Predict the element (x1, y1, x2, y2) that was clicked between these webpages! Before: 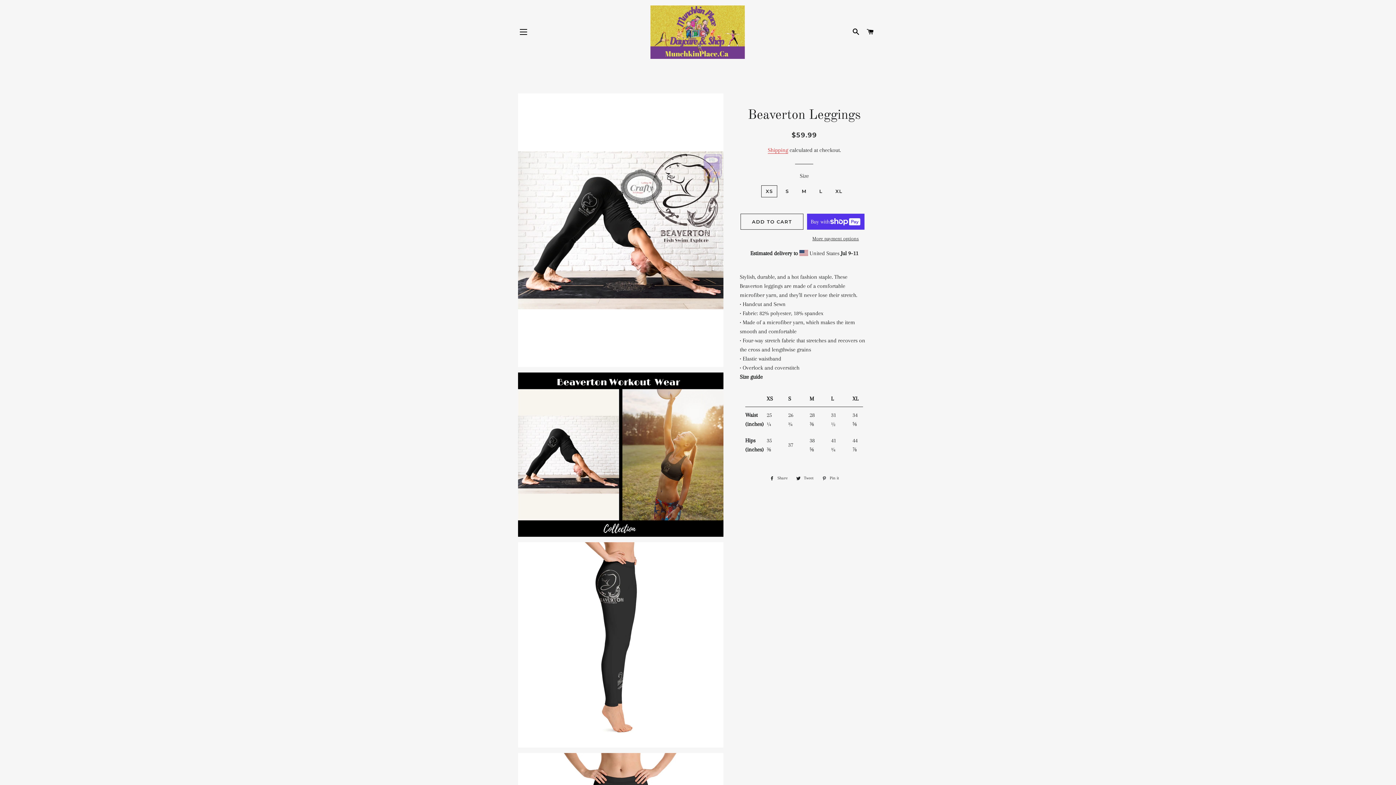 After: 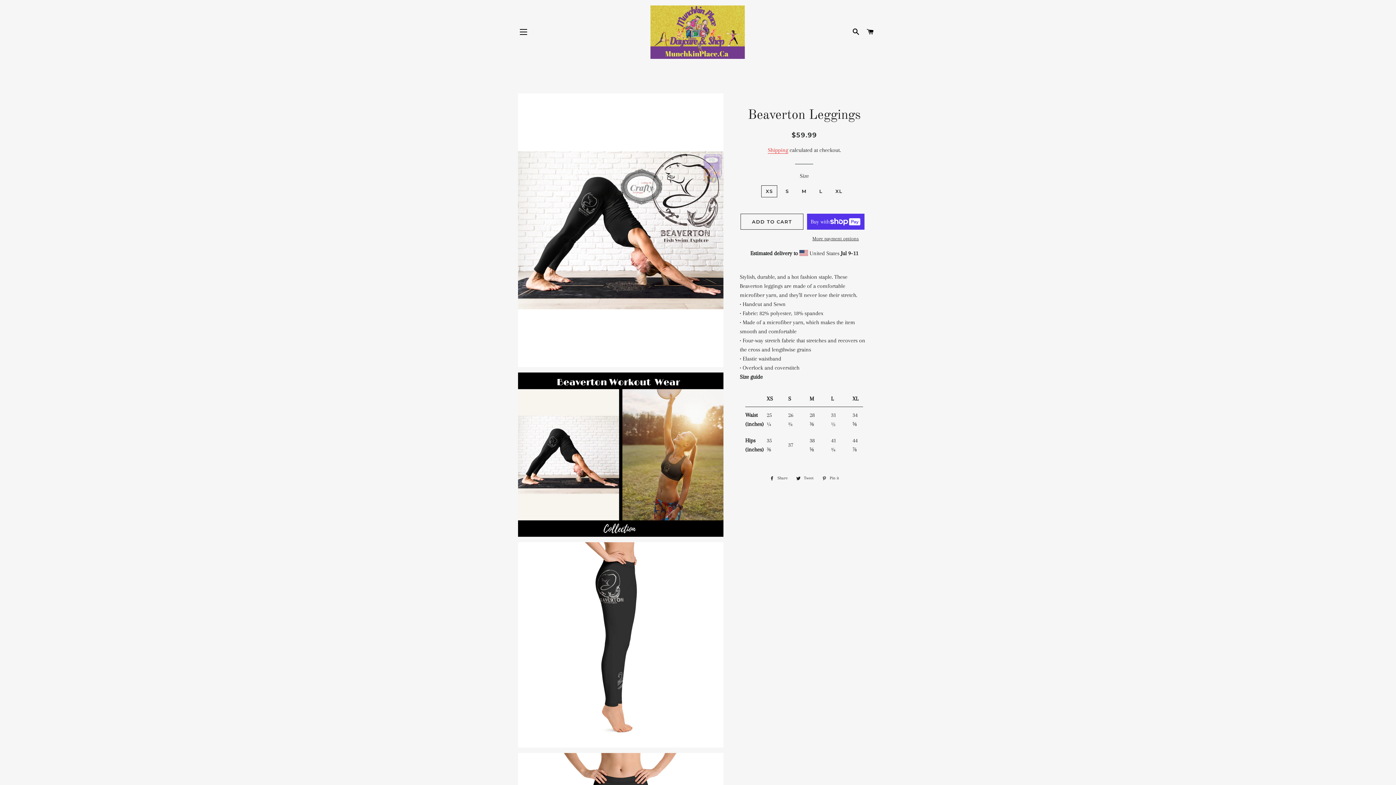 Action: label:  Pin it
Pin on Pinterest bbox: (818, 474, 842, 482)